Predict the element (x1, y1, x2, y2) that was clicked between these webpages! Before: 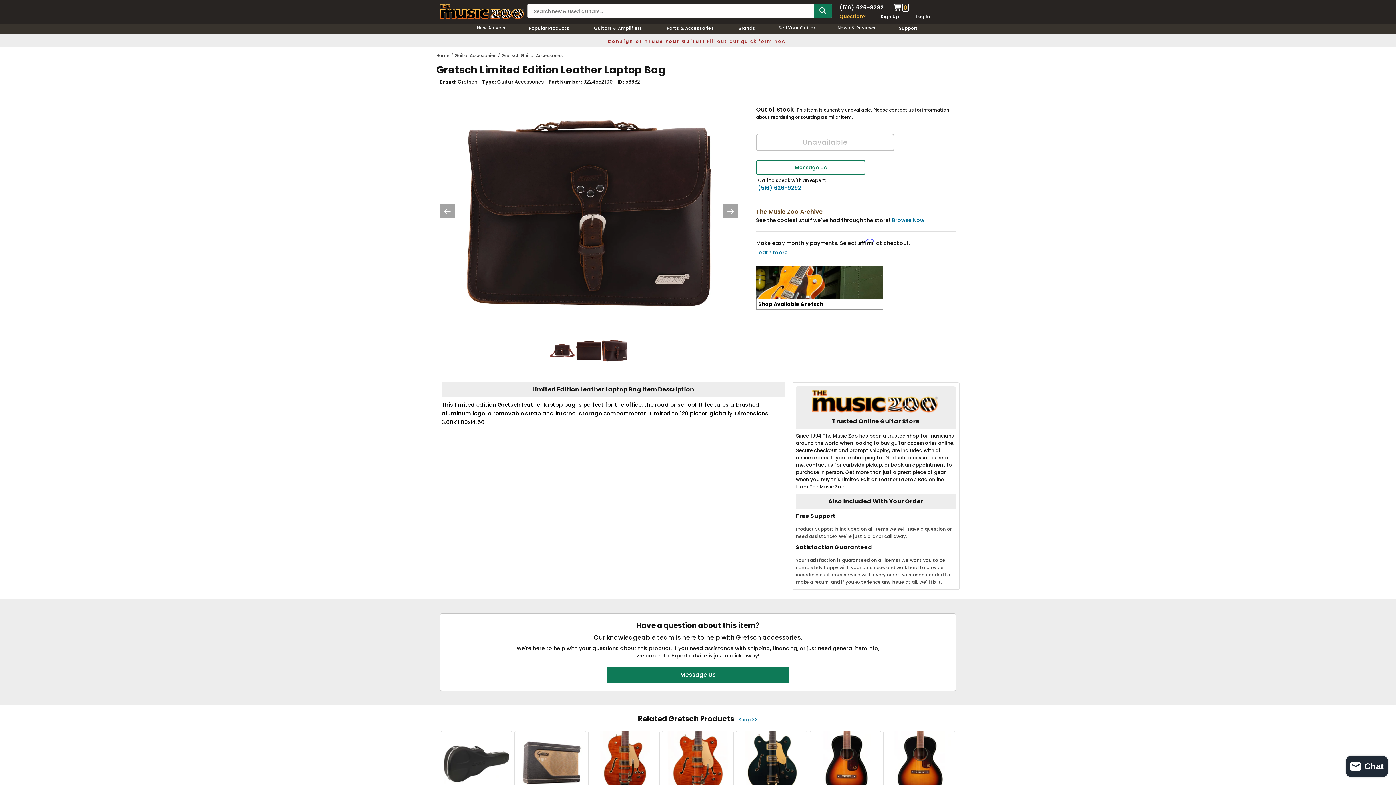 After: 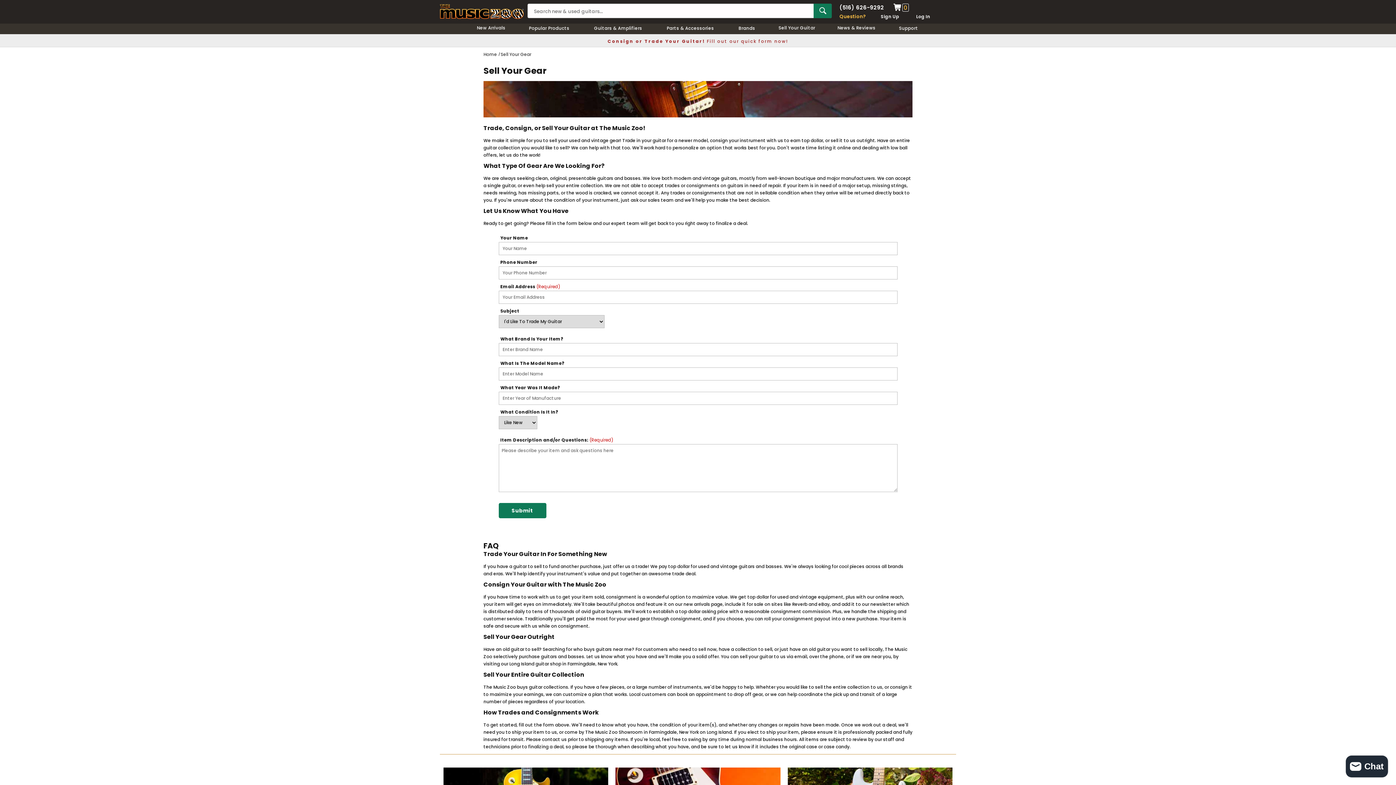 Action: bbox: (767, 24, 826, 31) label: Sell Your Guitar